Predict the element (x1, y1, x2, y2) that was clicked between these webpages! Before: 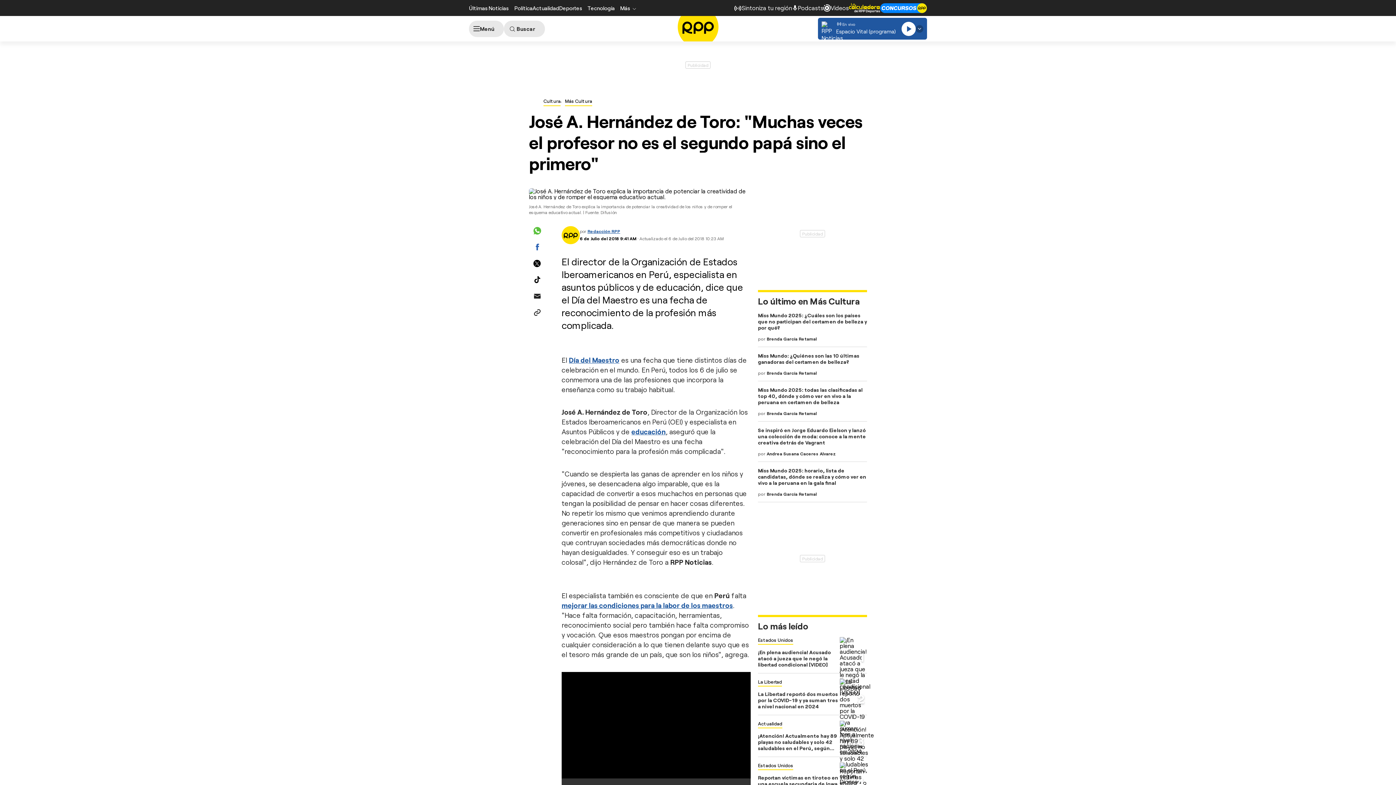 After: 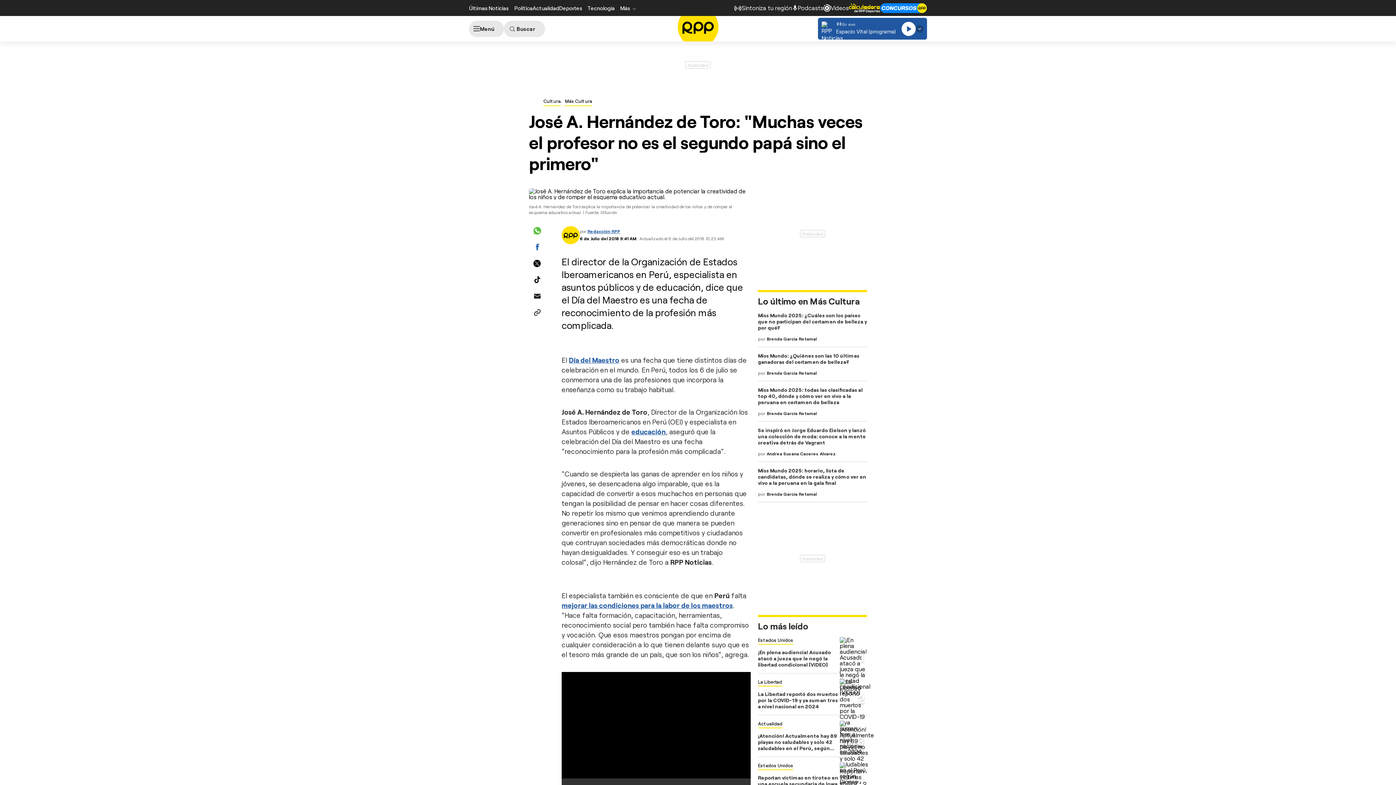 Action: bbox: (849, 2, 880, 13)